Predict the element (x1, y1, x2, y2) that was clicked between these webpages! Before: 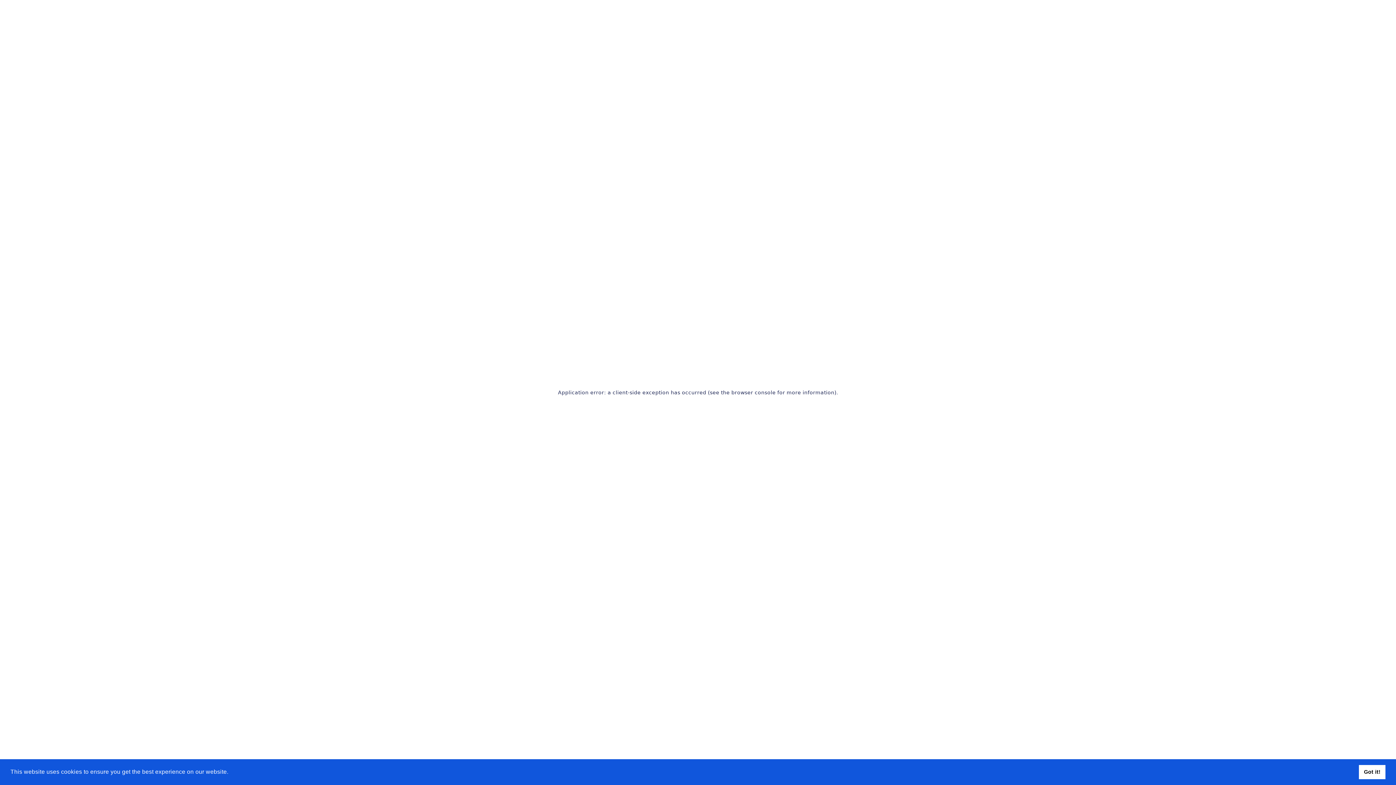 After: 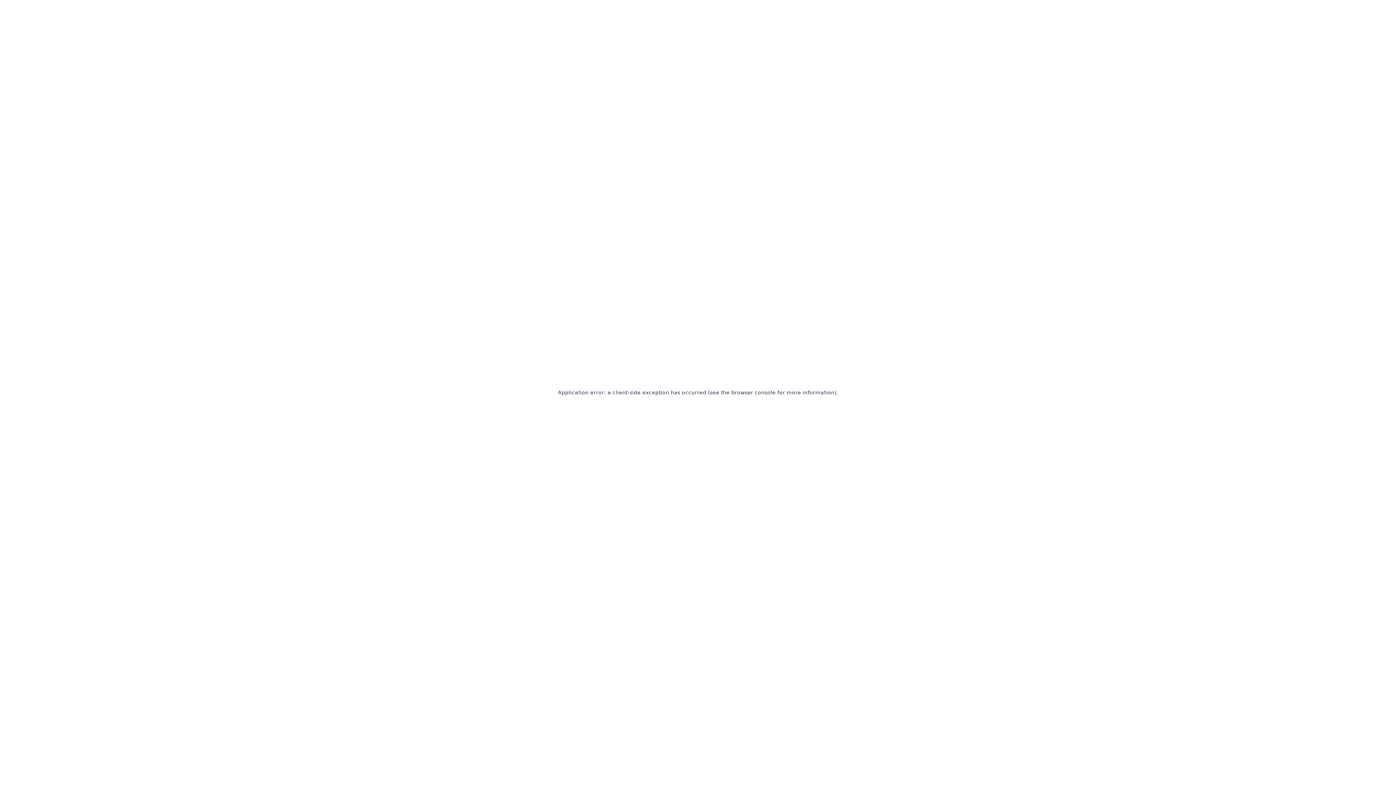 Action: bbox: (1359, 765, 1385, 779) label: dismiss cookie message